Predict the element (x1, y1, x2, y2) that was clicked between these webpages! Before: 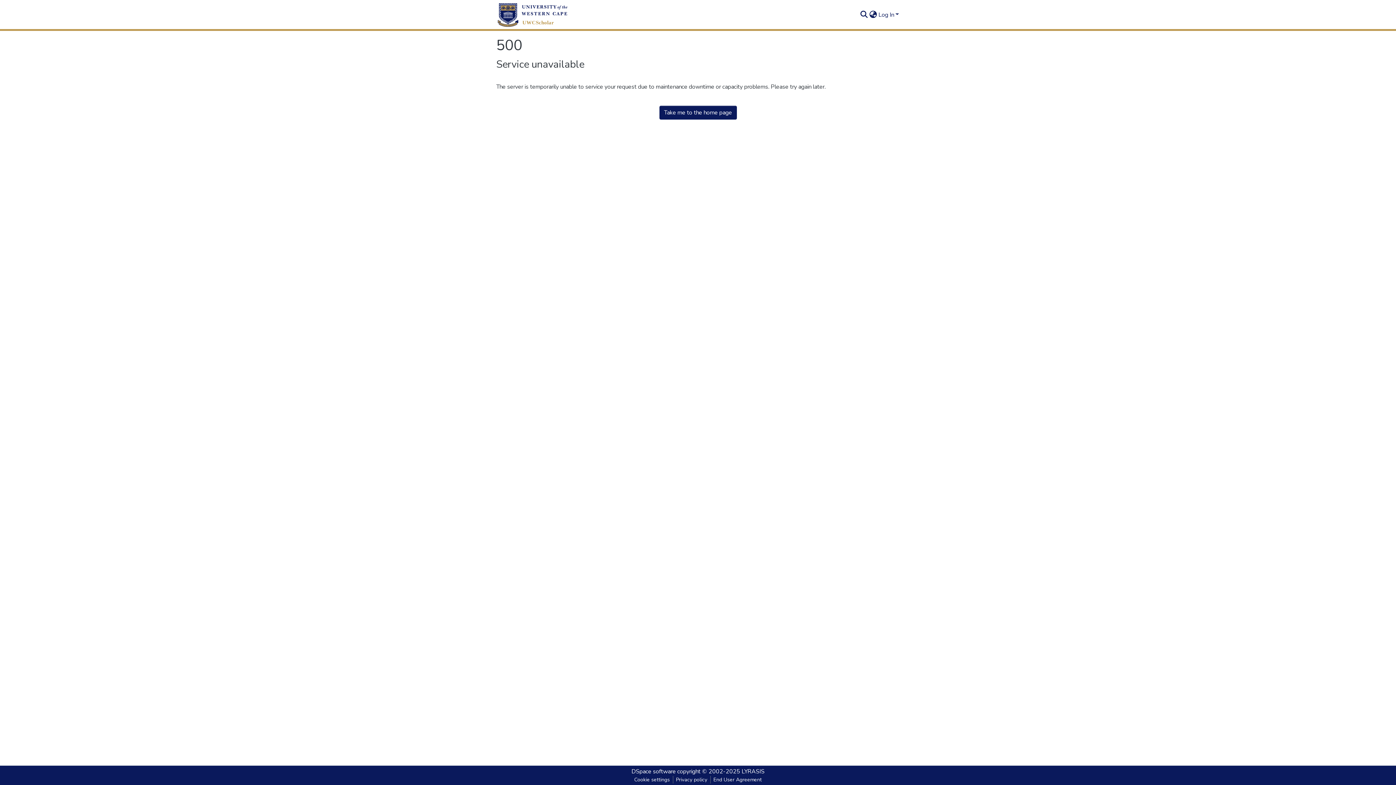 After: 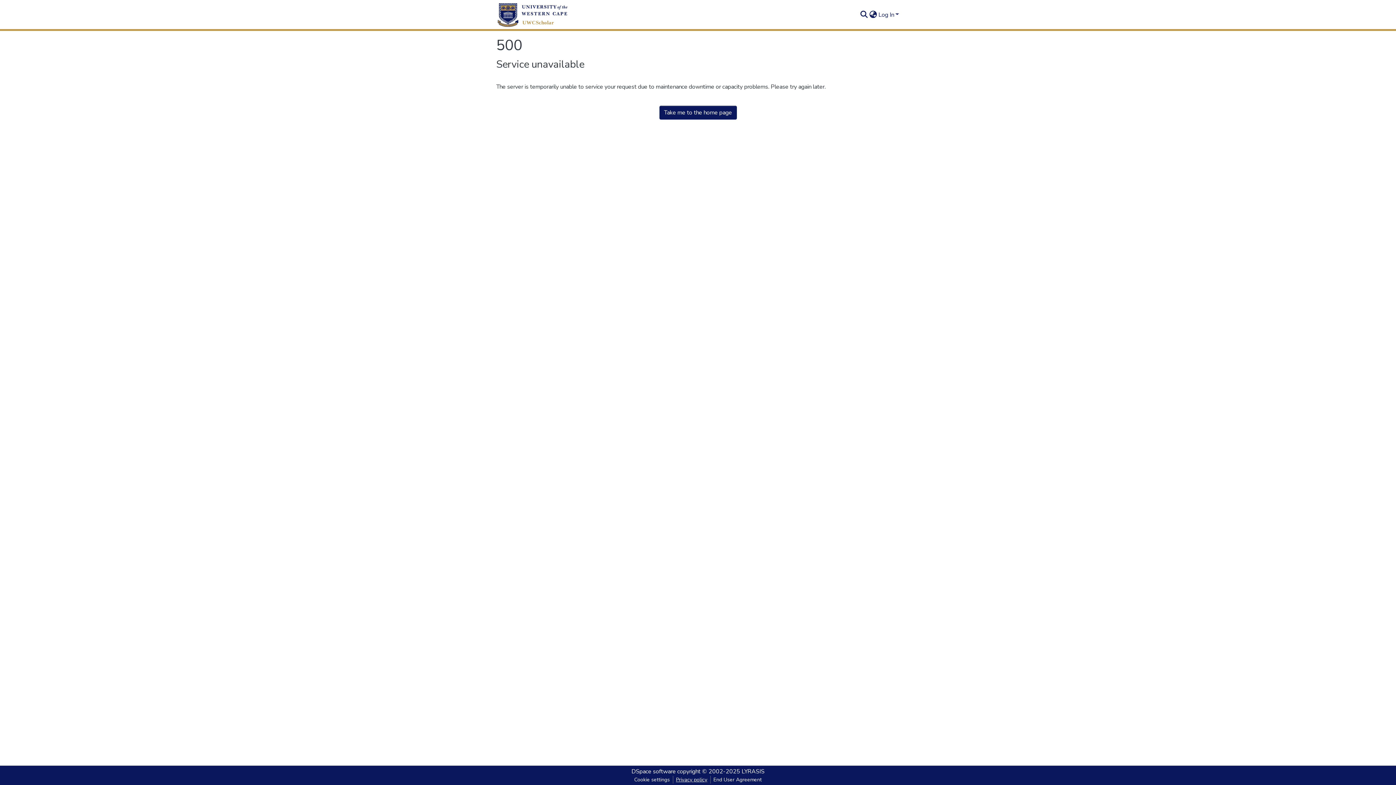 Action: bbox: (673, 776, 710, 784) label: Privacy policy